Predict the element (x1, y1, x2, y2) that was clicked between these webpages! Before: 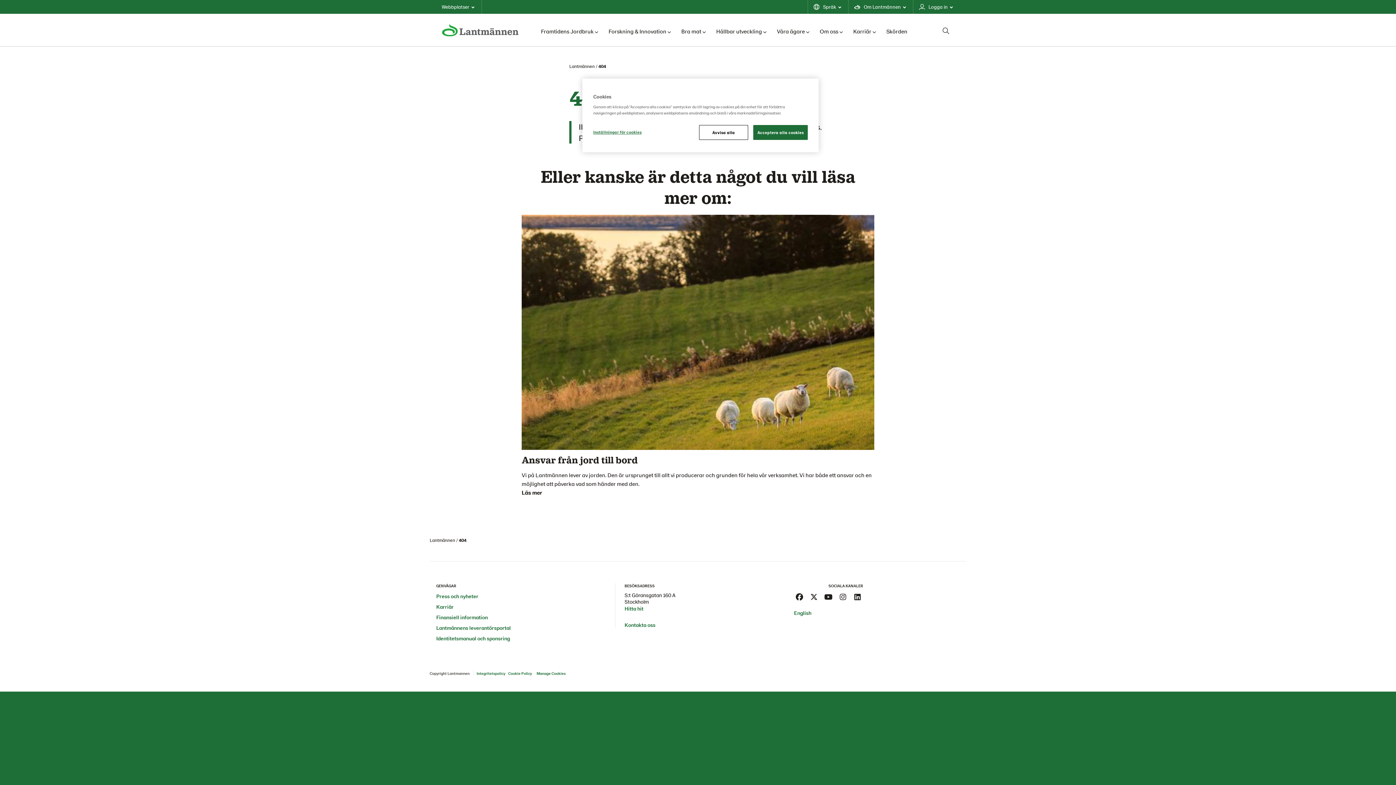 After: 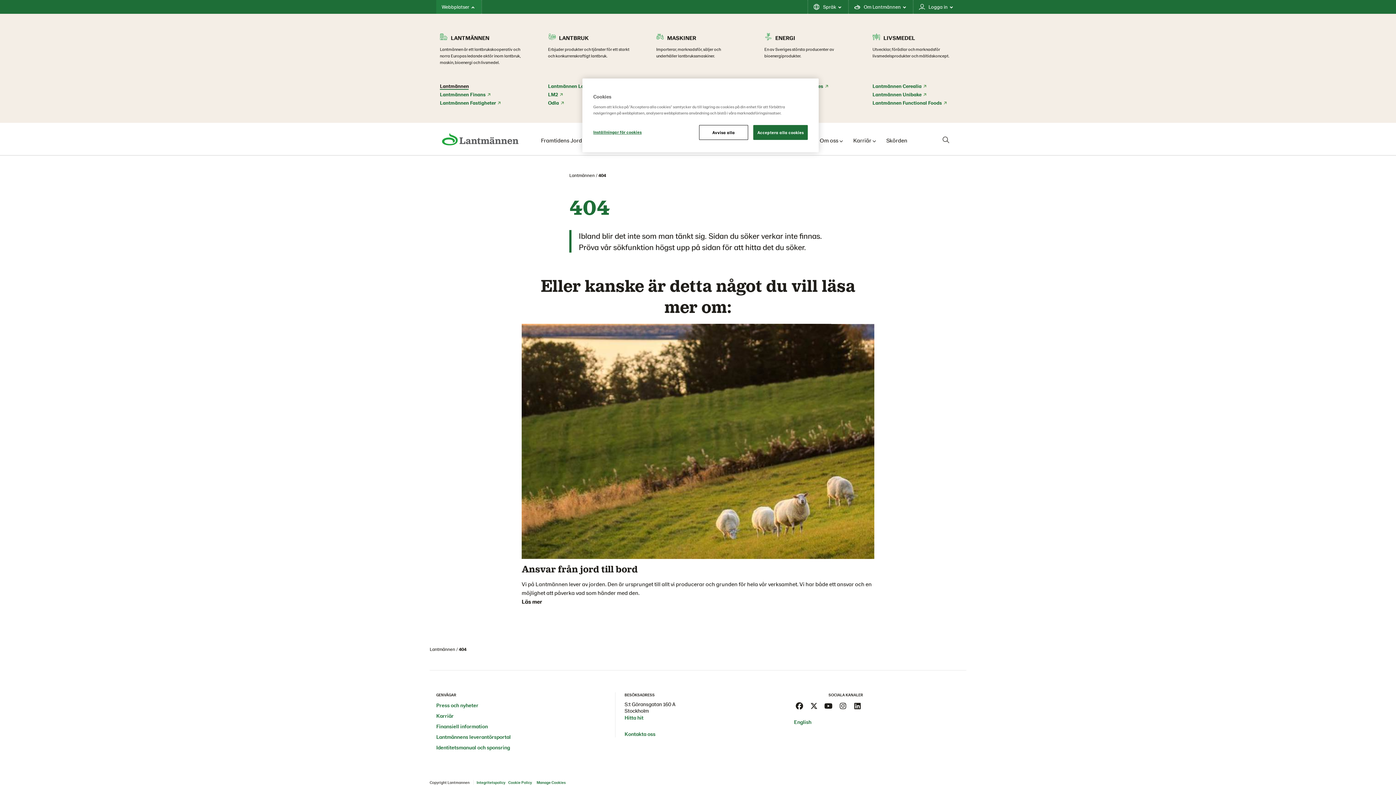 Action: label: Webbplatser bbox: (436, 0, 481, 13)